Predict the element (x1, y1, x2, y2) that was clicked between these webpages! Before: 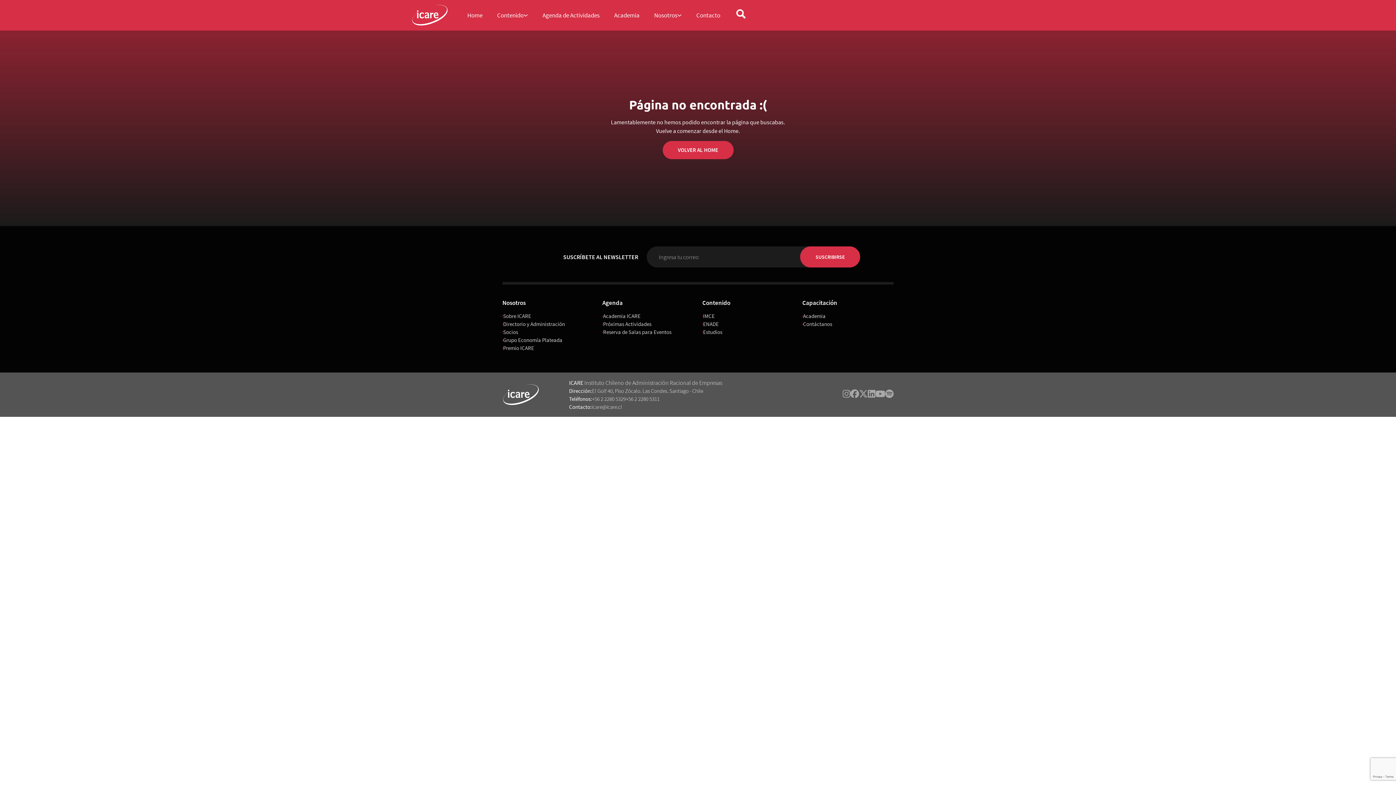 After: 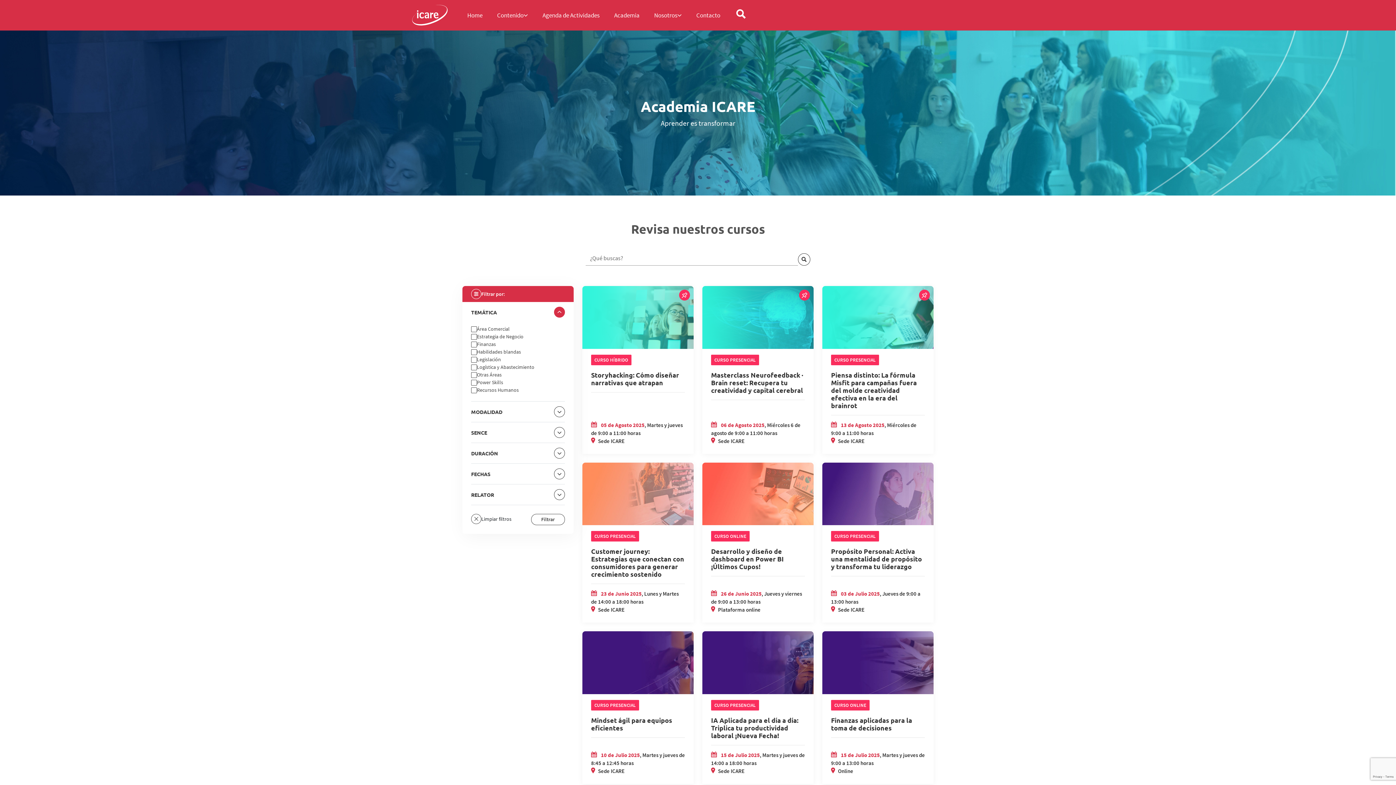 Action: bbox: (603, 312, 640, 320) label: Academia ICARE